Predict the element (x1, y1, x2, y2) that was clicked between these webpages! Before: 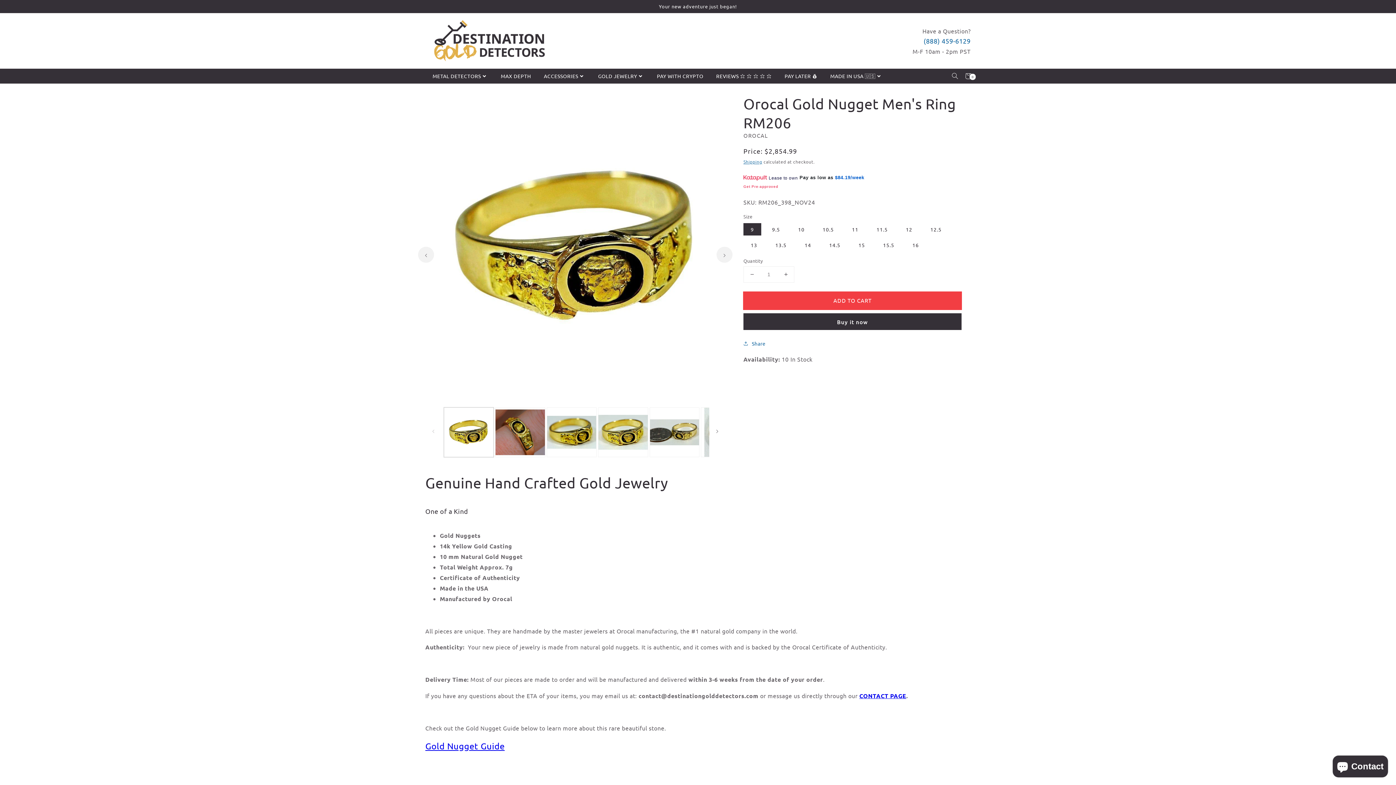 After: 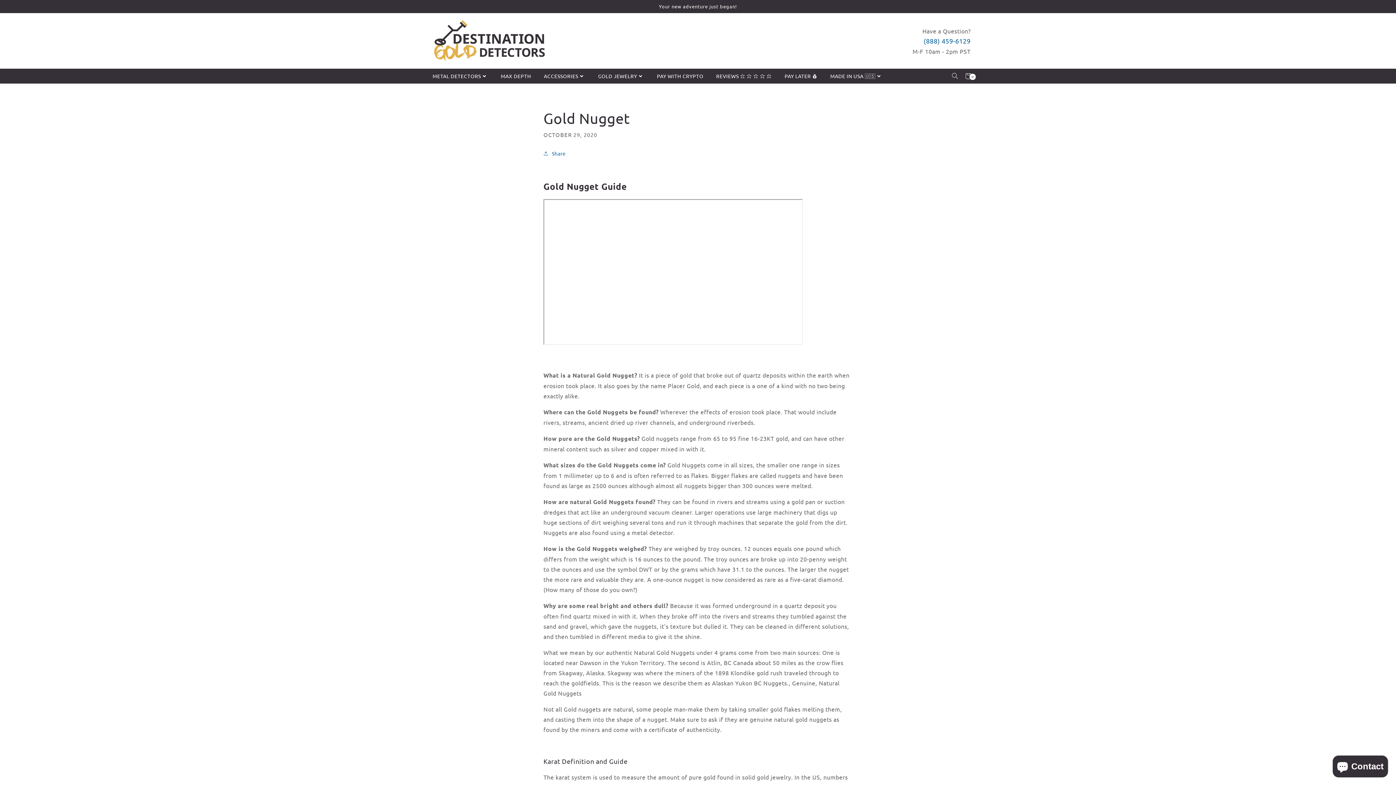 Action: bbox: (425, 741, 504, 751) label: Gold Nugget Guide